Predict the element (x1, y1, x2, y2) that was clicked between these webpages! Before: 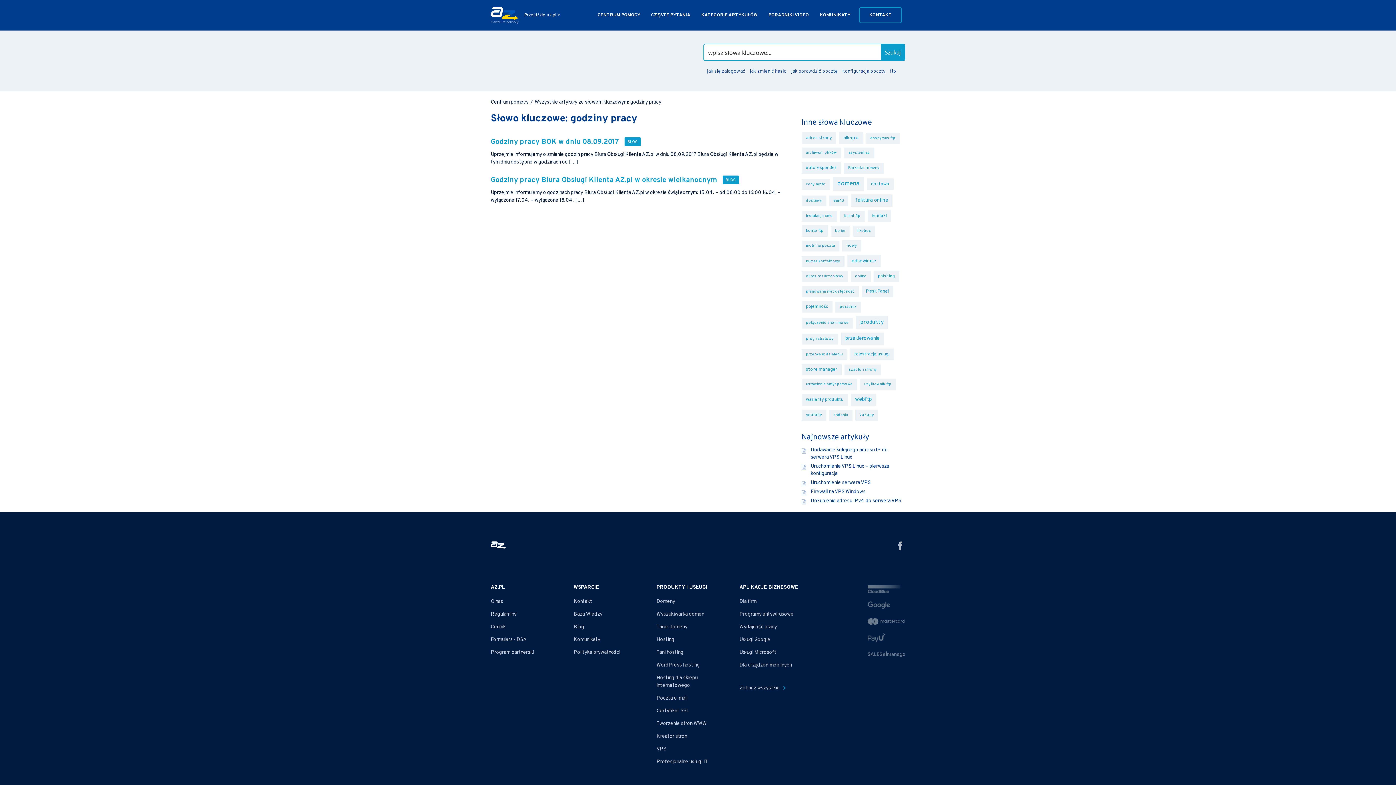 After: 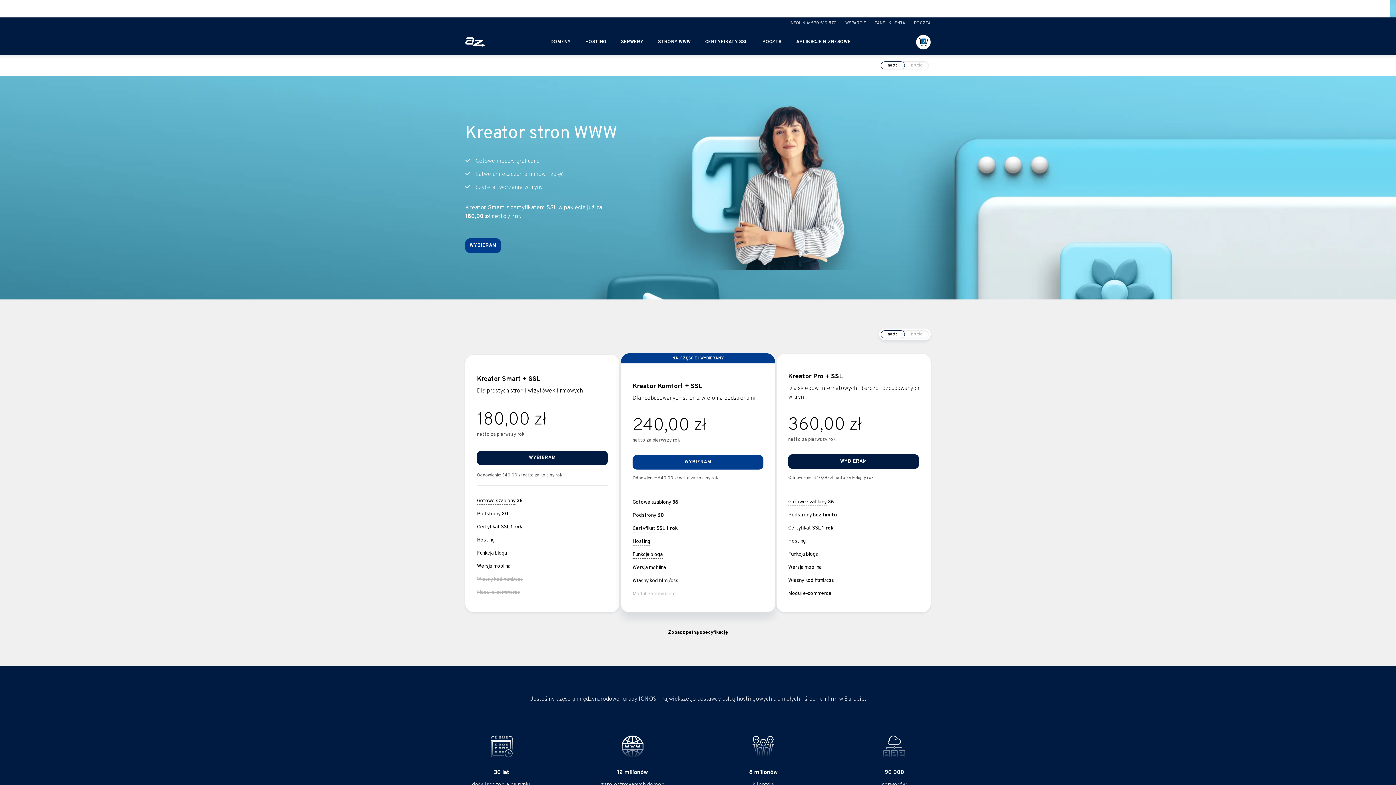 Action: label: Kreator stron bbox: (656, 733, 687, 739)